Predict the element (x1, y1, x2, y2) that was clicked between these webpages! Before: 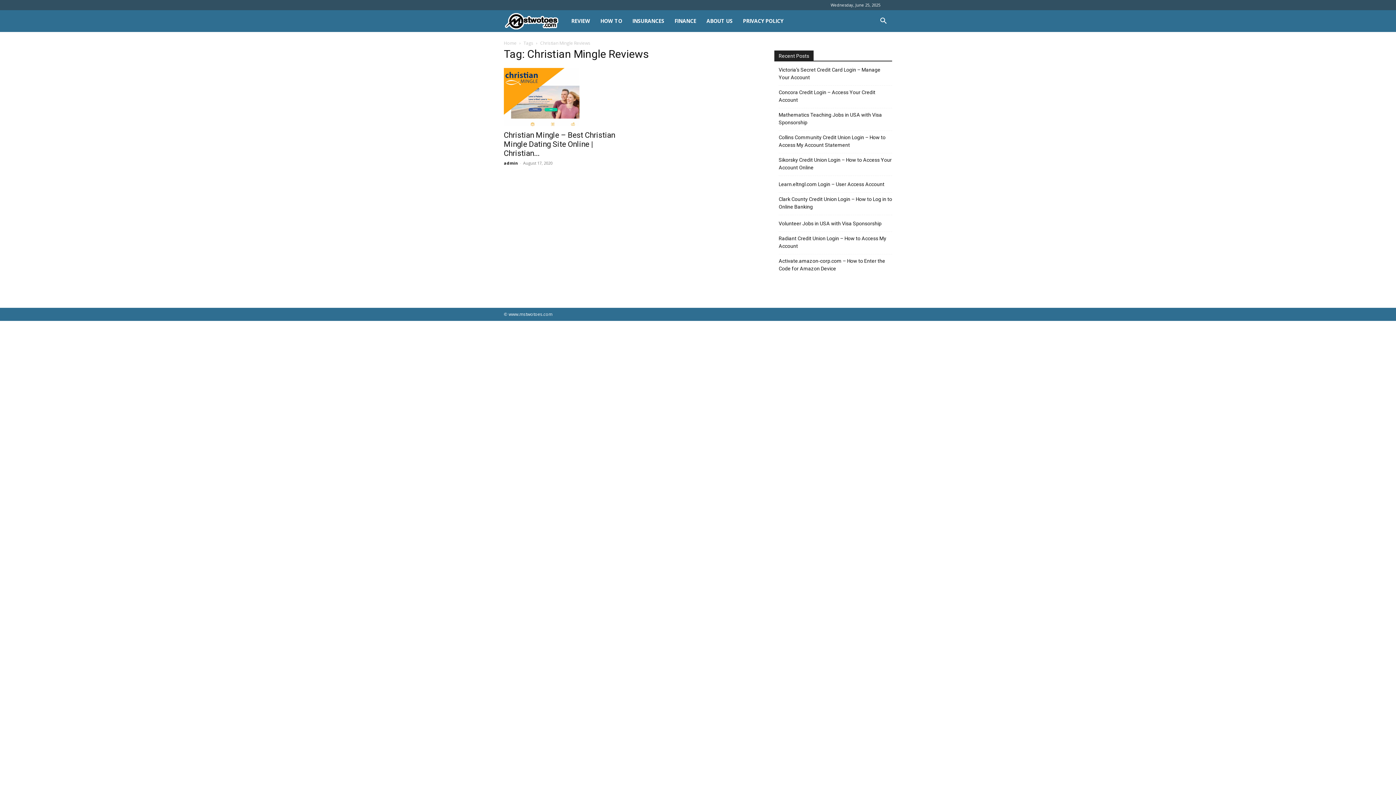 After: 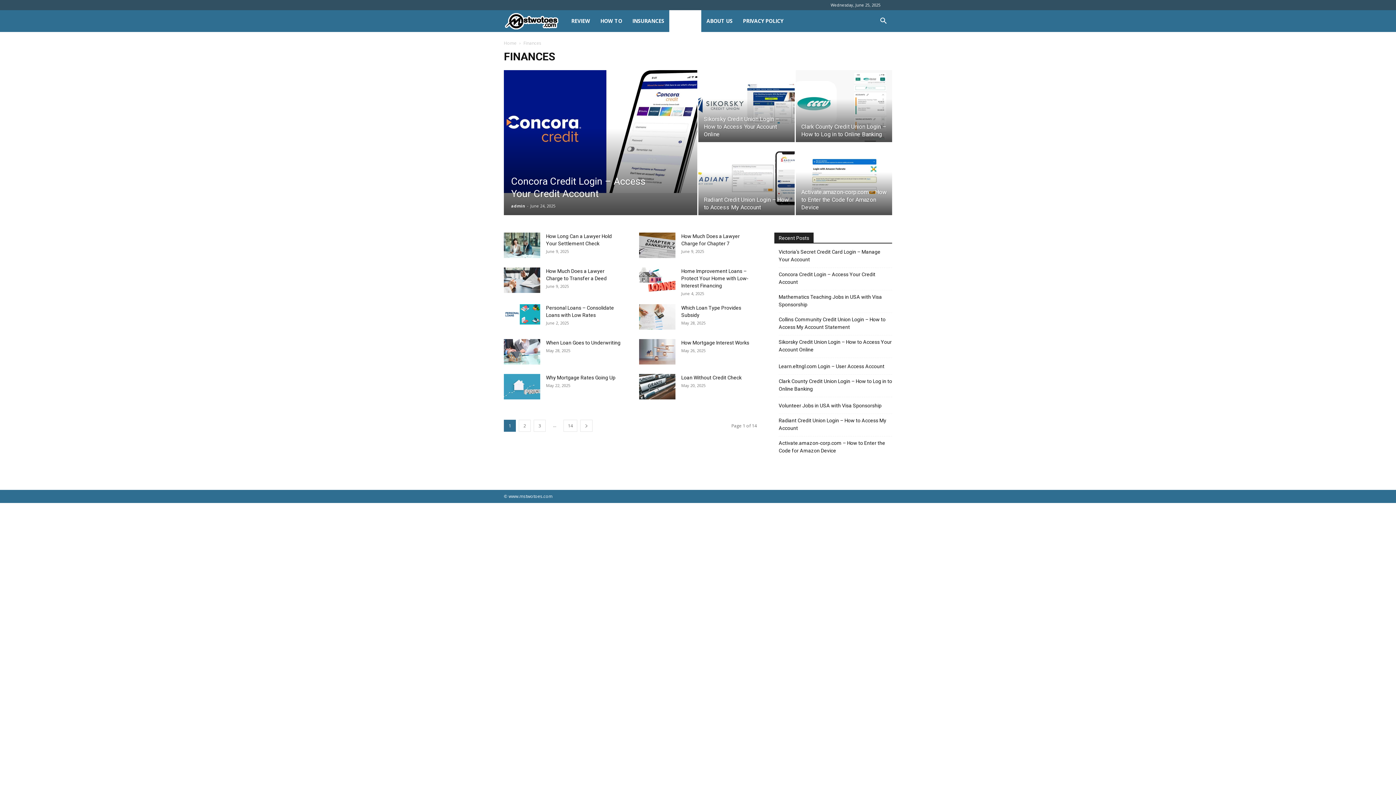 Action: bbox: (669, 10, 701, 32) label: FINANCE